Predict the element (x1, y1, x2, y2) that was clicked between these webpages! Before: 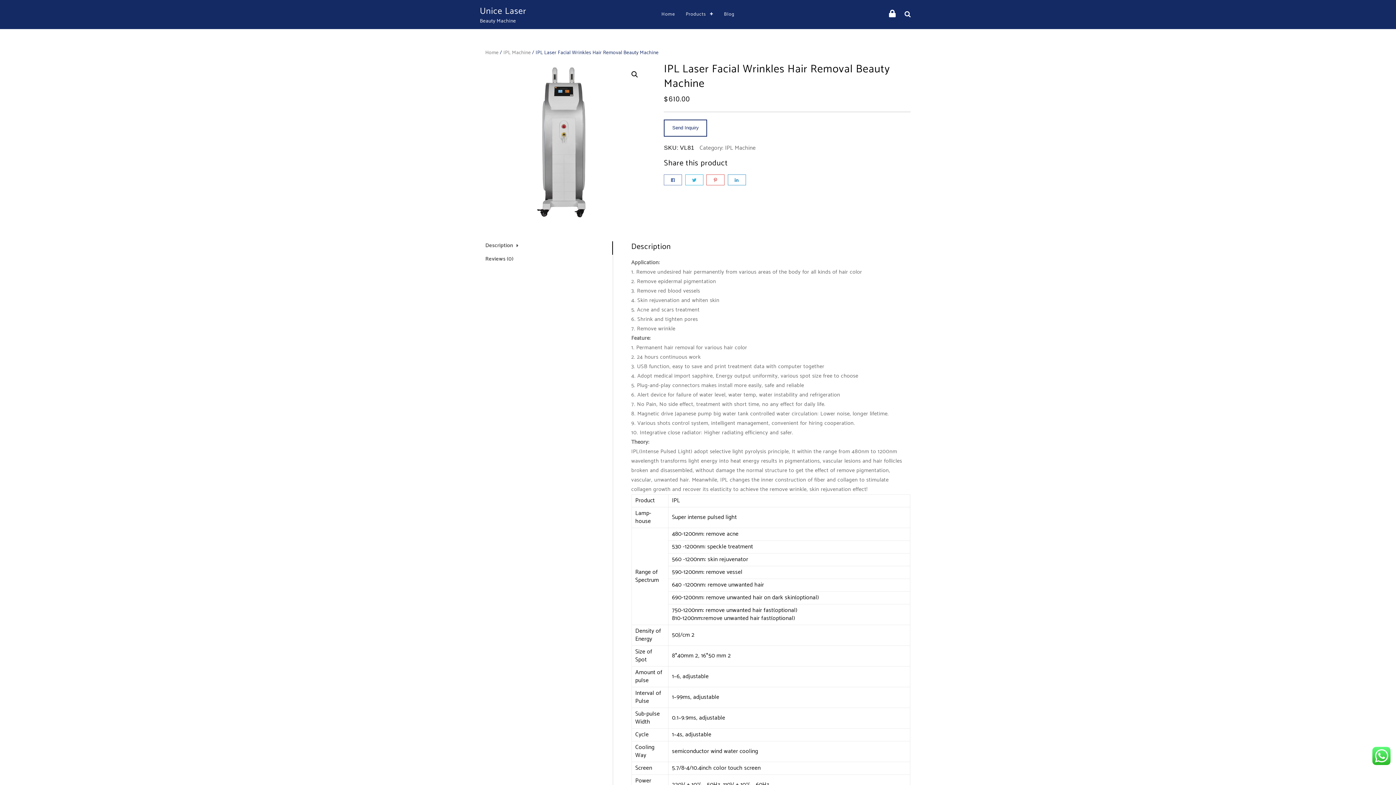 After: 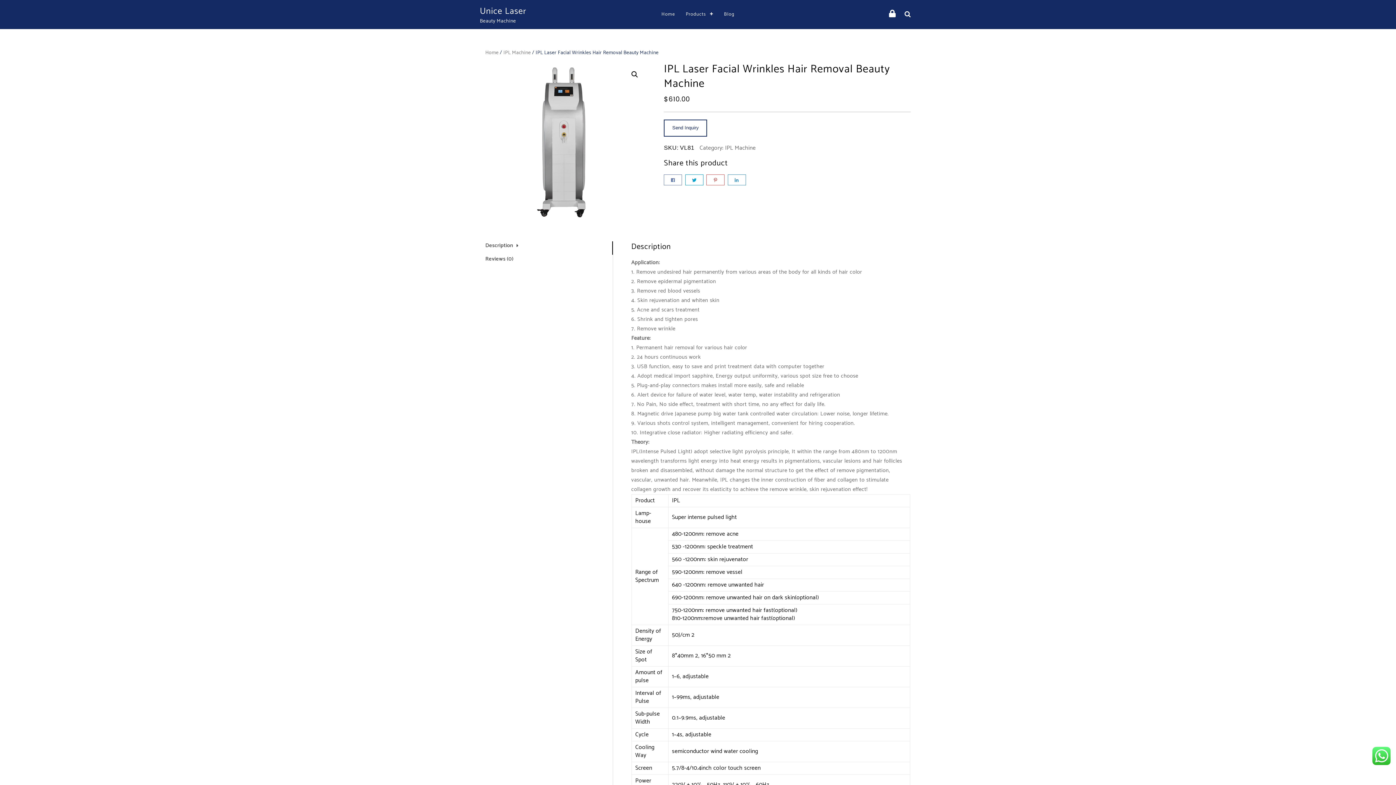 Action: bbox: (685, 174, 703, 185)